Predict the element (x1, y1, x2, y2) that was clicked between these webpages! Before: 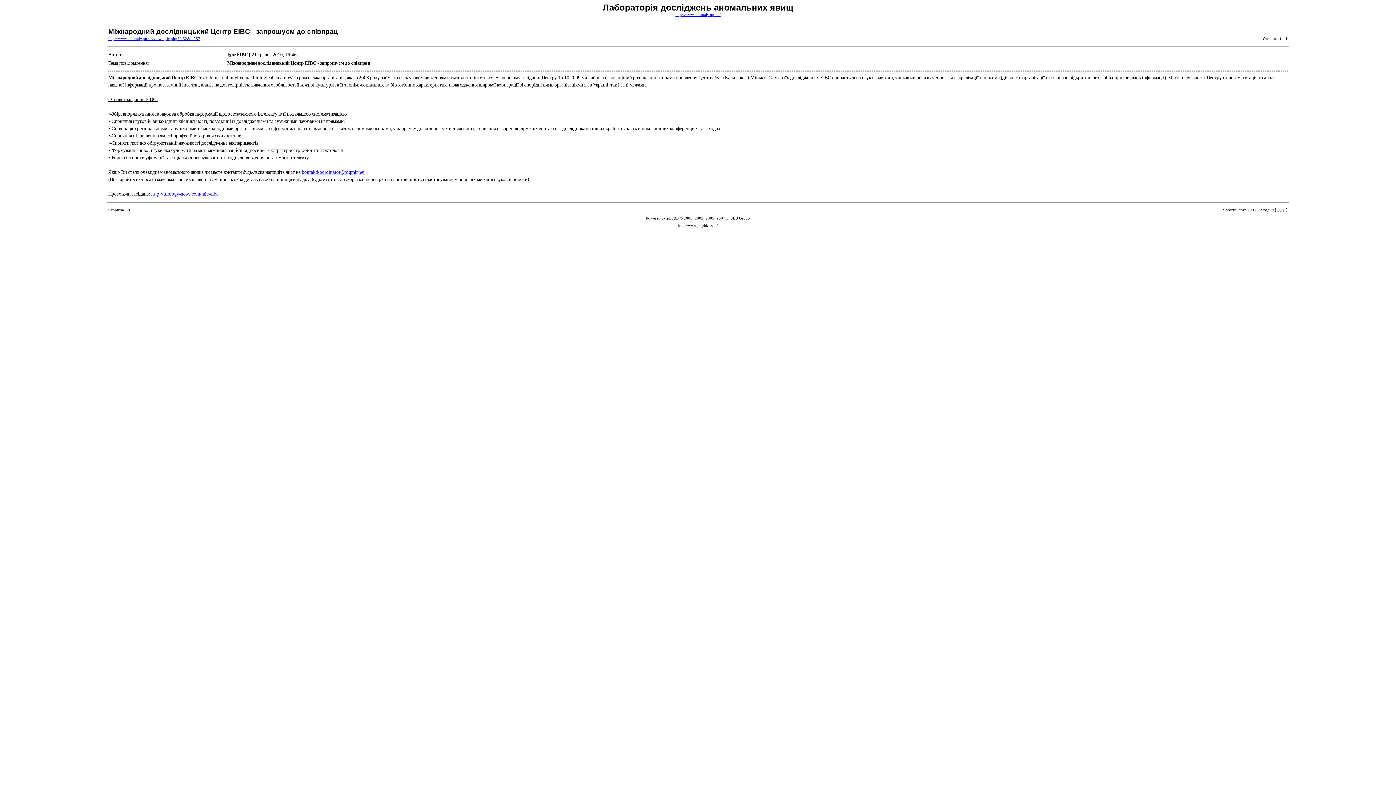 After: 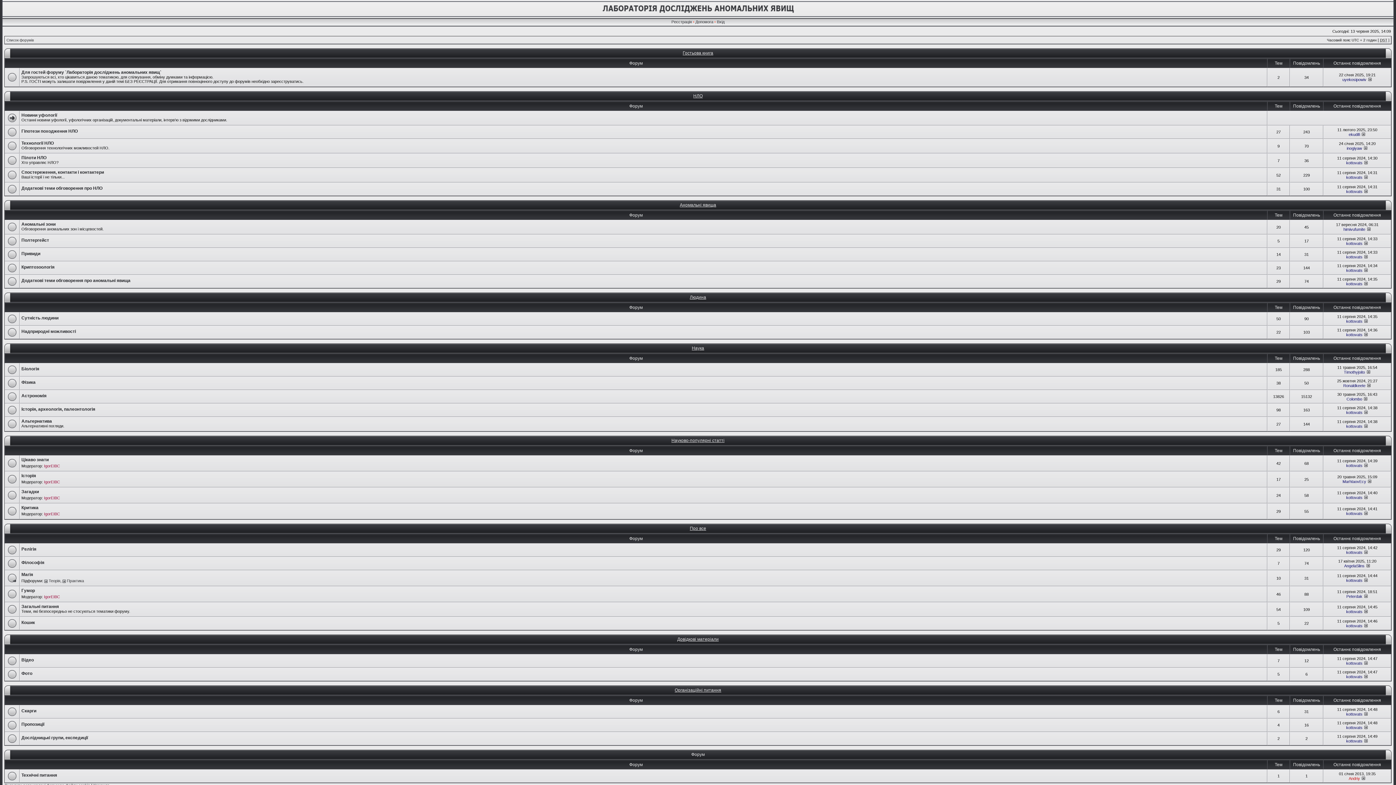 Action: label: http://www.anomaly.pp.ua/ bbox: (675, 12, 720, 16)